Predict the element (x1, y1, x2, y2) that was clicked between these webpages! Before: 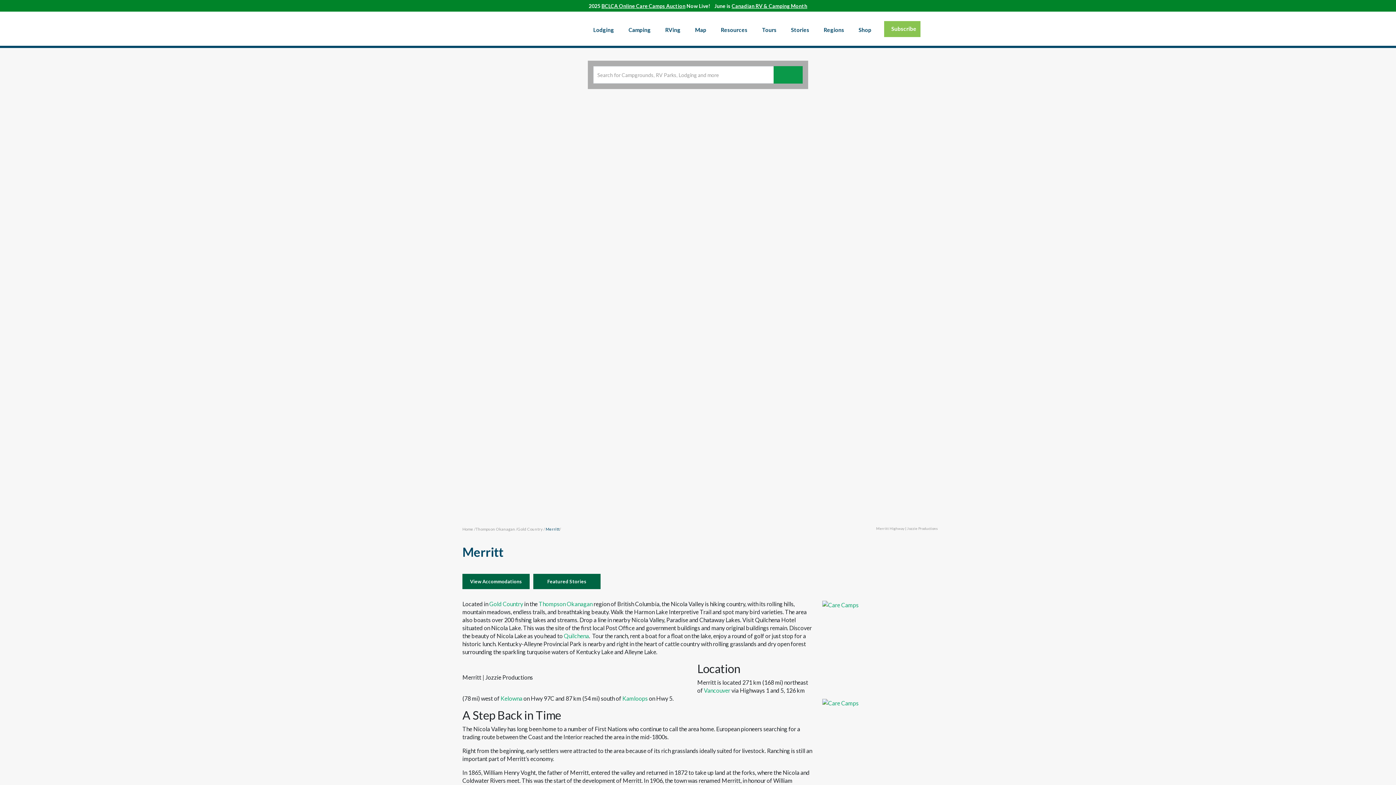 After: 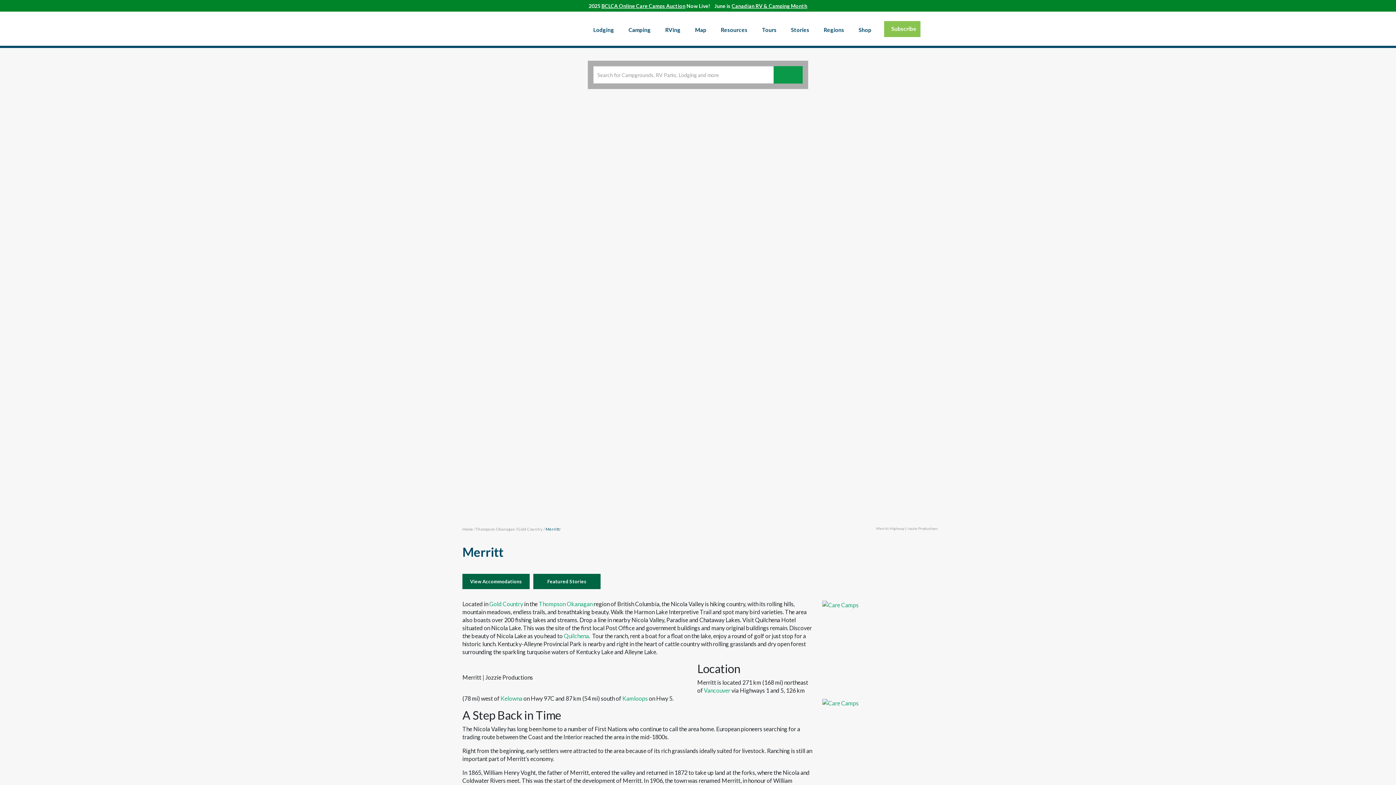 Action: bbox: (462, 574, 529, 589) label: View Accommodations